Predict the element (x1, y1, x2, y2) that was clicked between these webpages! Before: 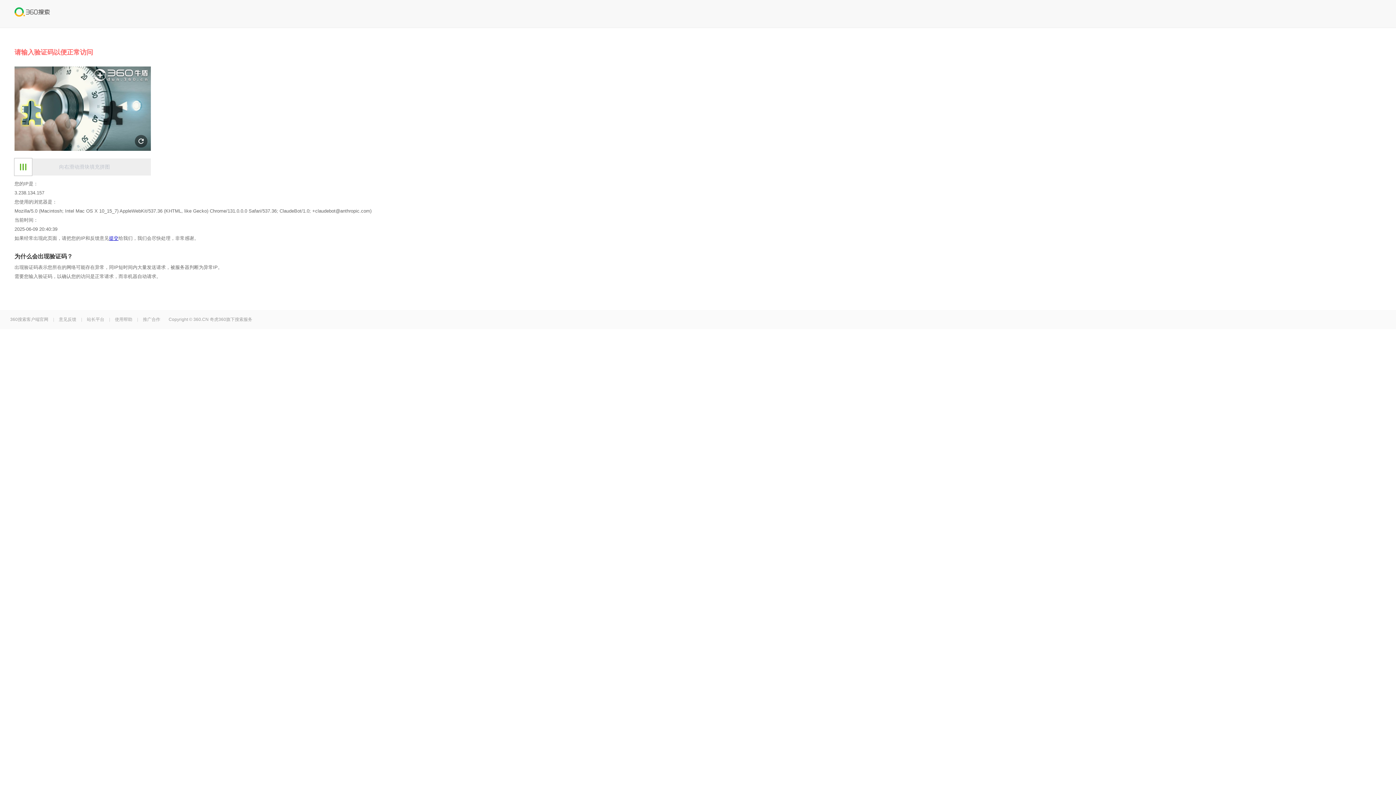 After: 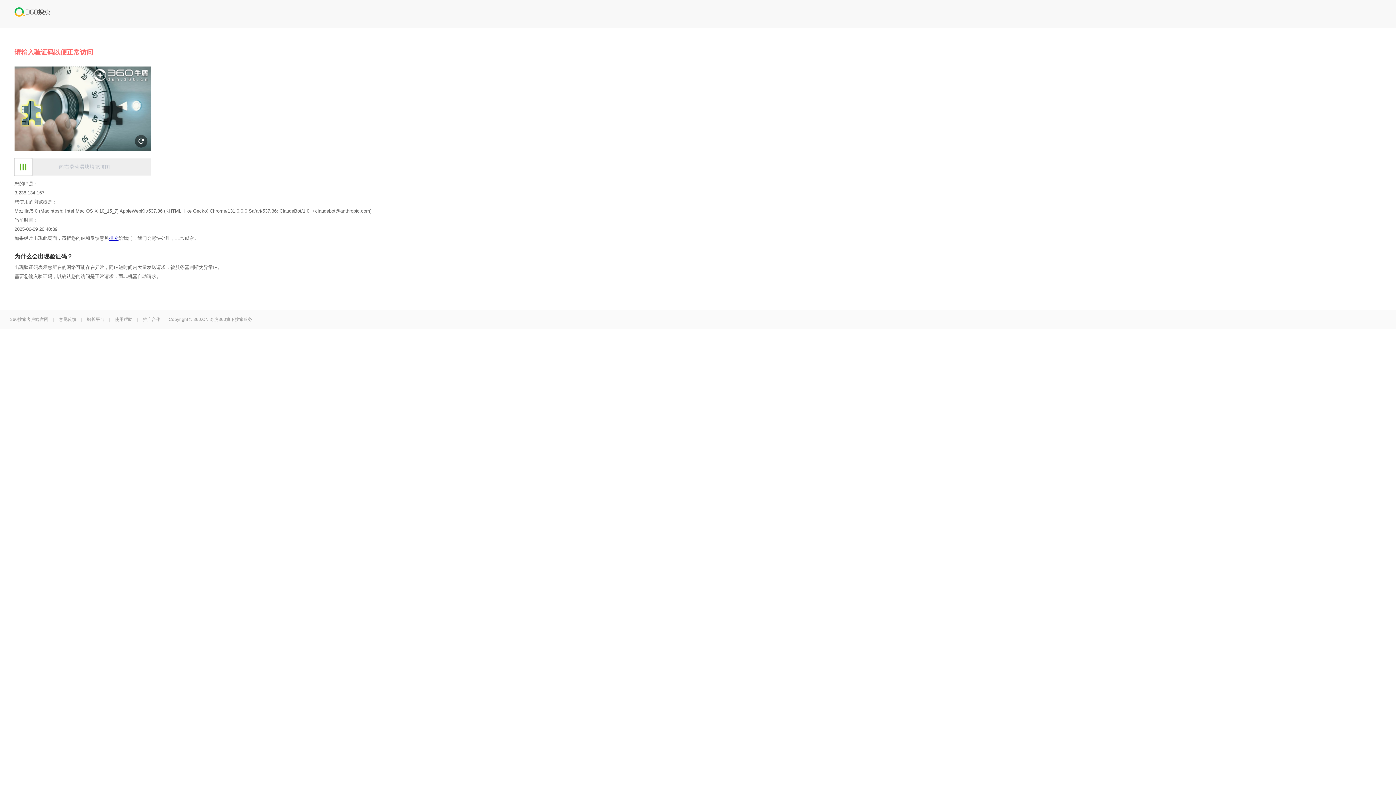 Action: bbox: (142, 317, 160, 322) label: 推广合作